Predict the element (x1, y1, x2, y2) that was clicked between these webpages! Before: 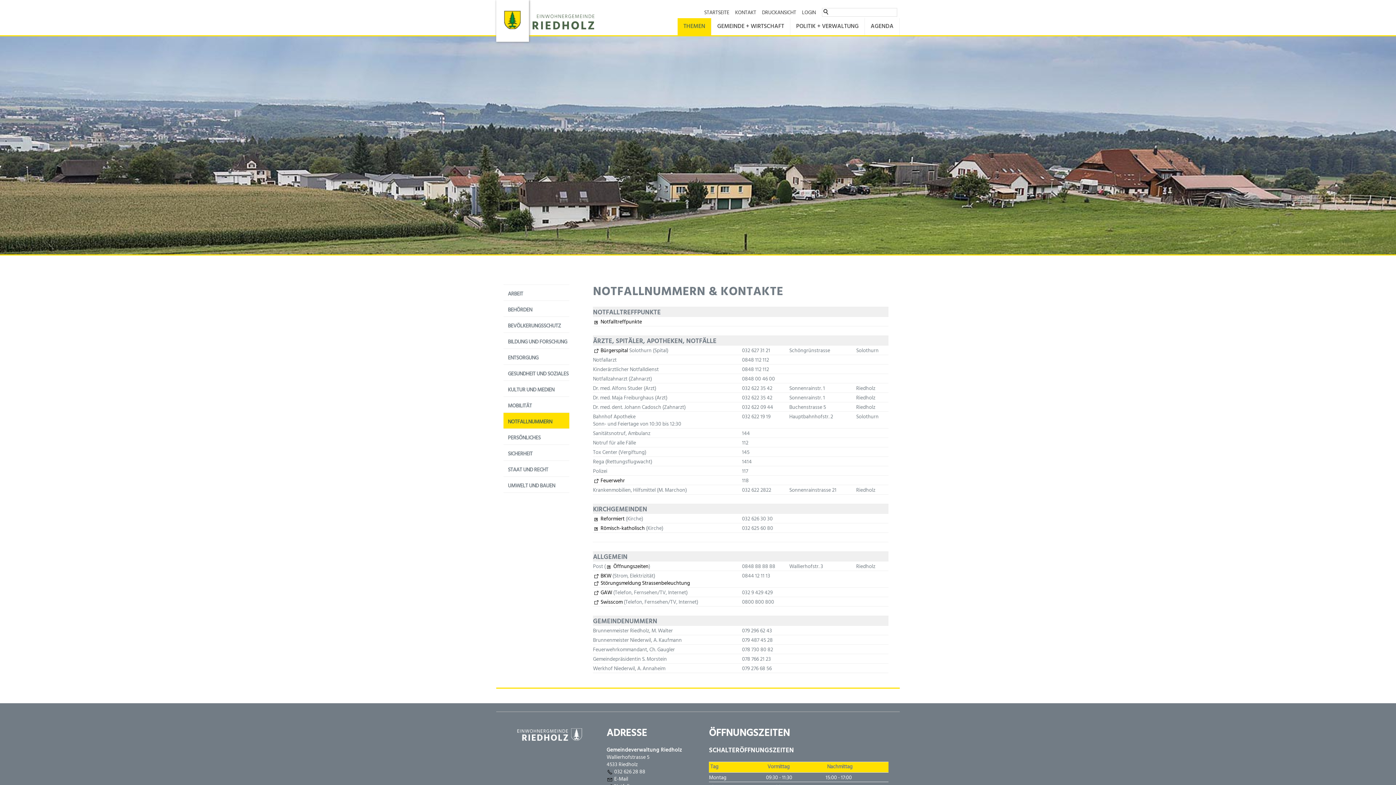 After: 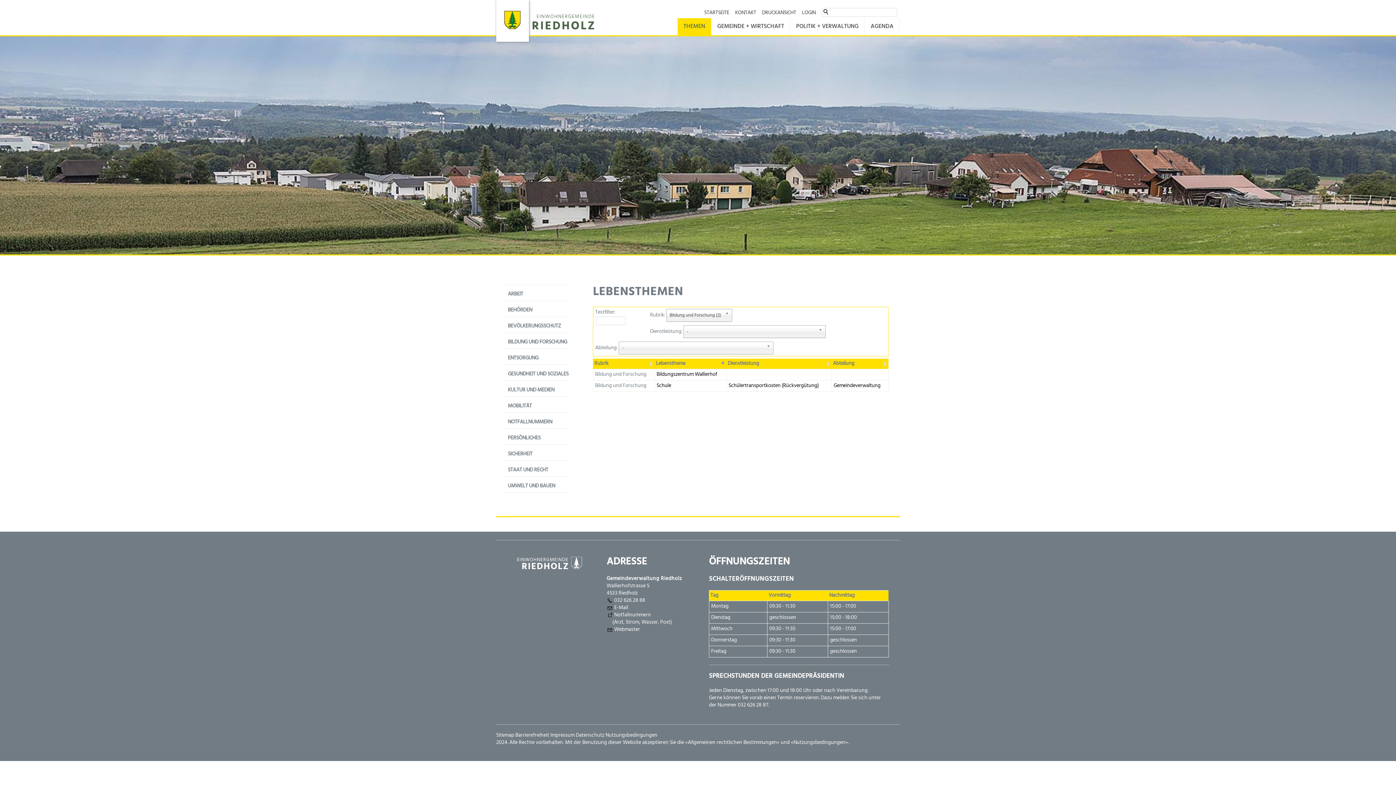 Action: label: BILDUNG UND FORSCHUNG bbox: (503, 333, 569, 349)